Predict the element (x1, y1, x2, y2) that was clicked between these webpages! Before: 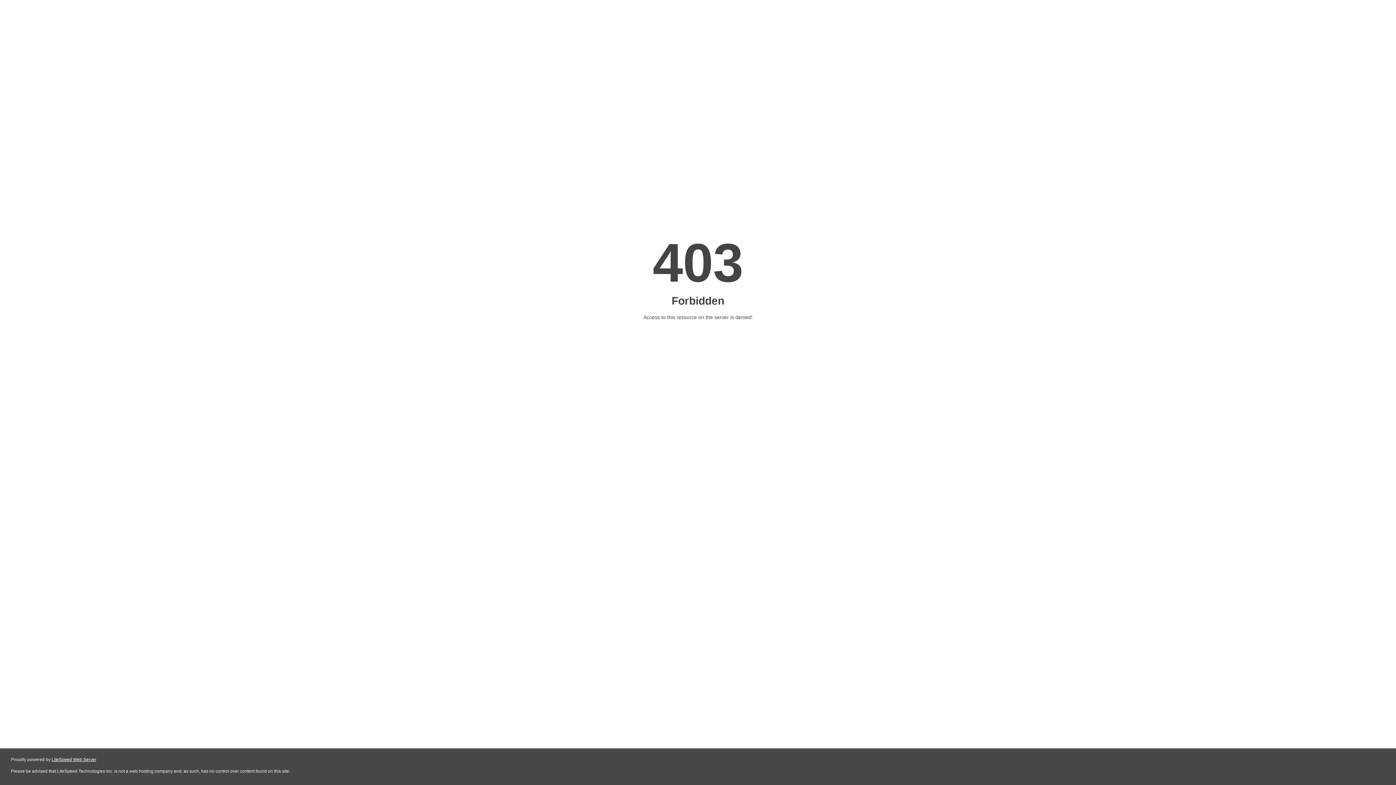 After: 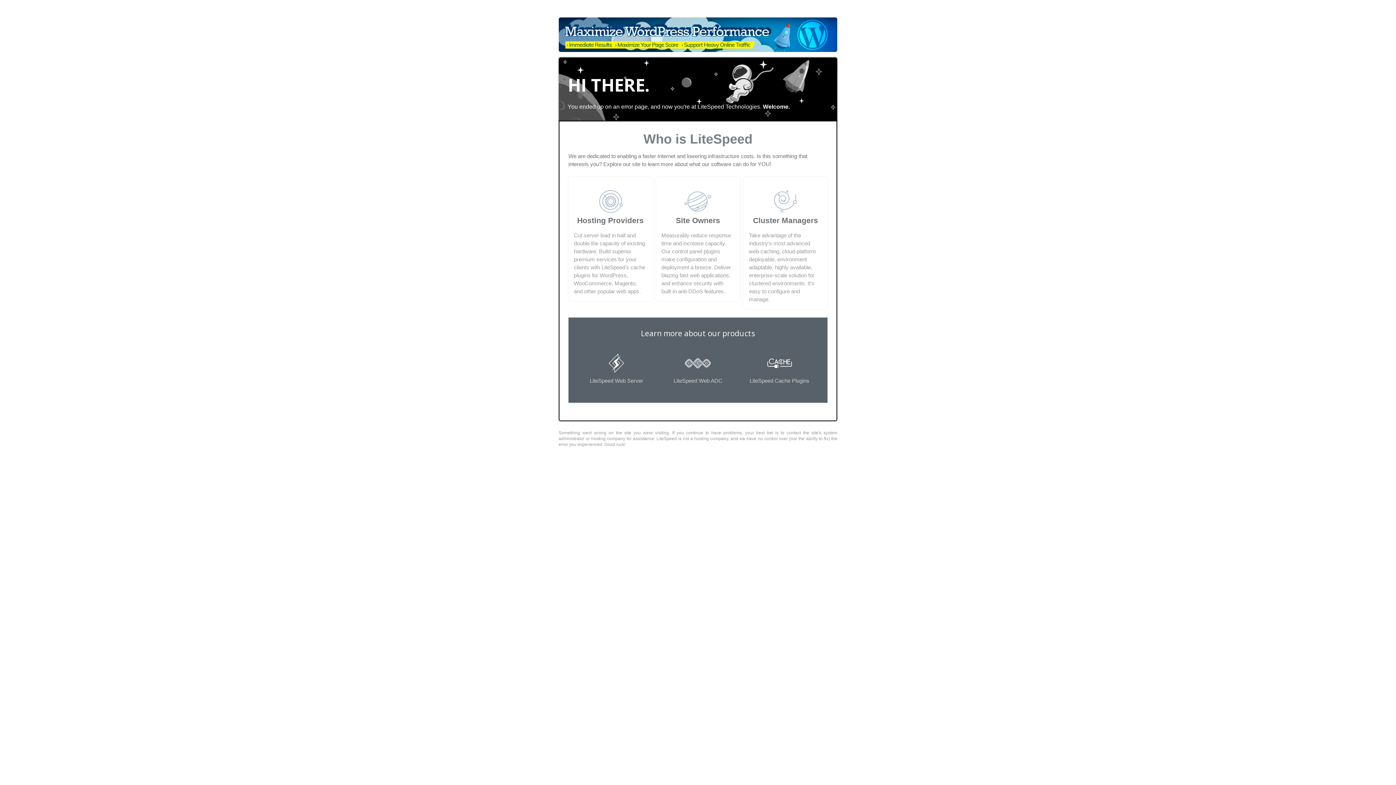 Action: bbox: (51, 757, 96, 762) label: LiteSpeed Web Server